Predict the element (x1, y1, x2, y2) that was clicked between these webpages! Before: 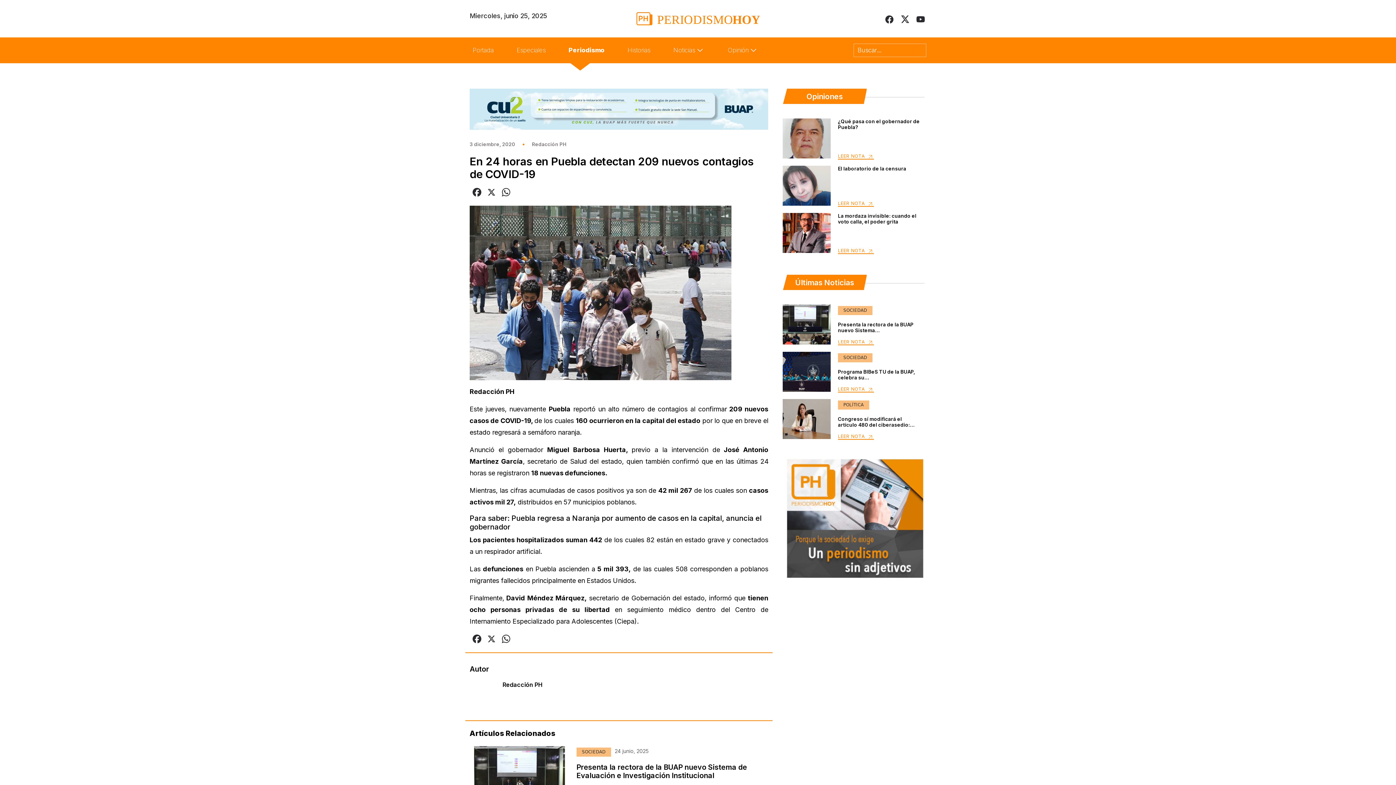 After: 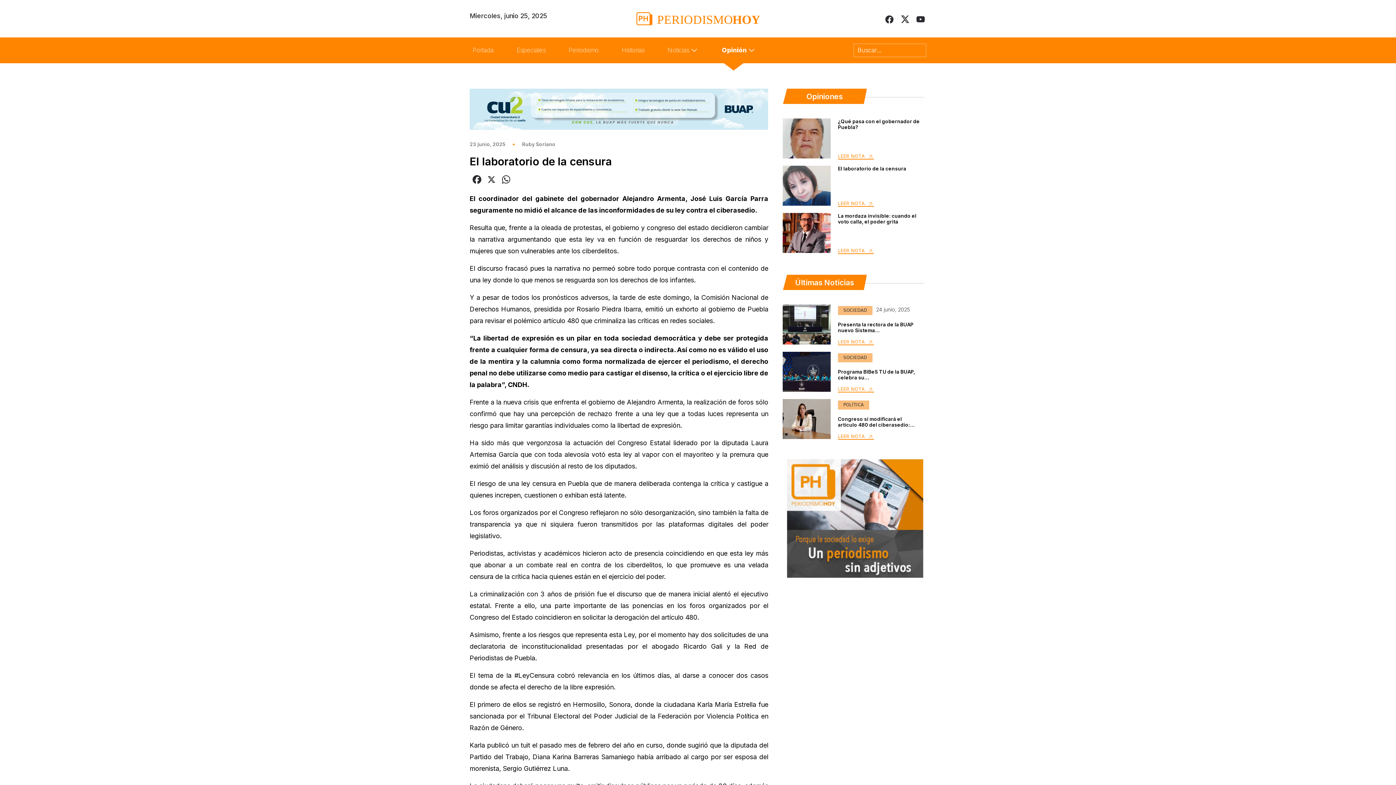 Action: bbox: (838, 165, 922, 194) label: El laboratorio de la censura